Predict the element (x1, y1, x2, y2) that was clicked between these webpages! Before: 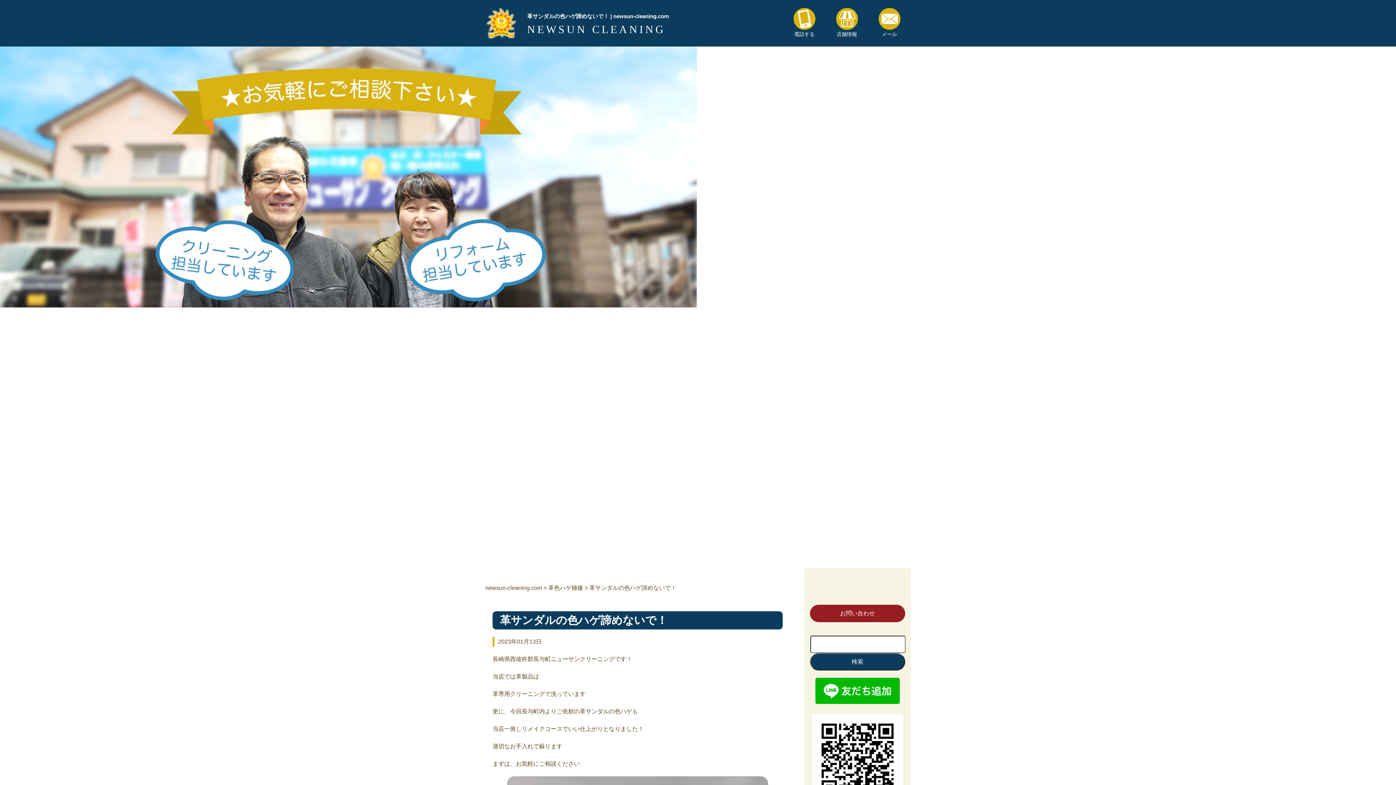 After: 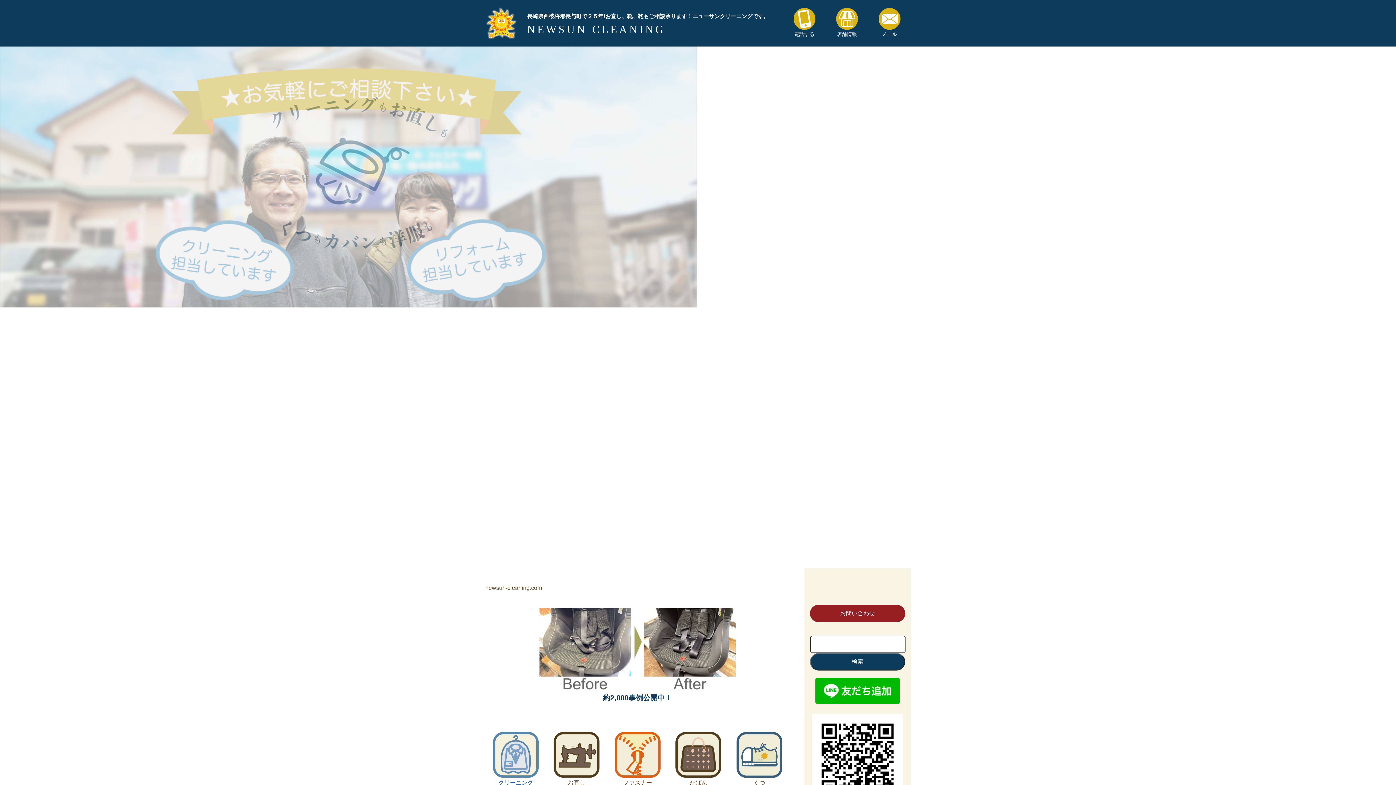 Action: bbox: (485, 585, 542, 591) label: newsun-cleaning.com